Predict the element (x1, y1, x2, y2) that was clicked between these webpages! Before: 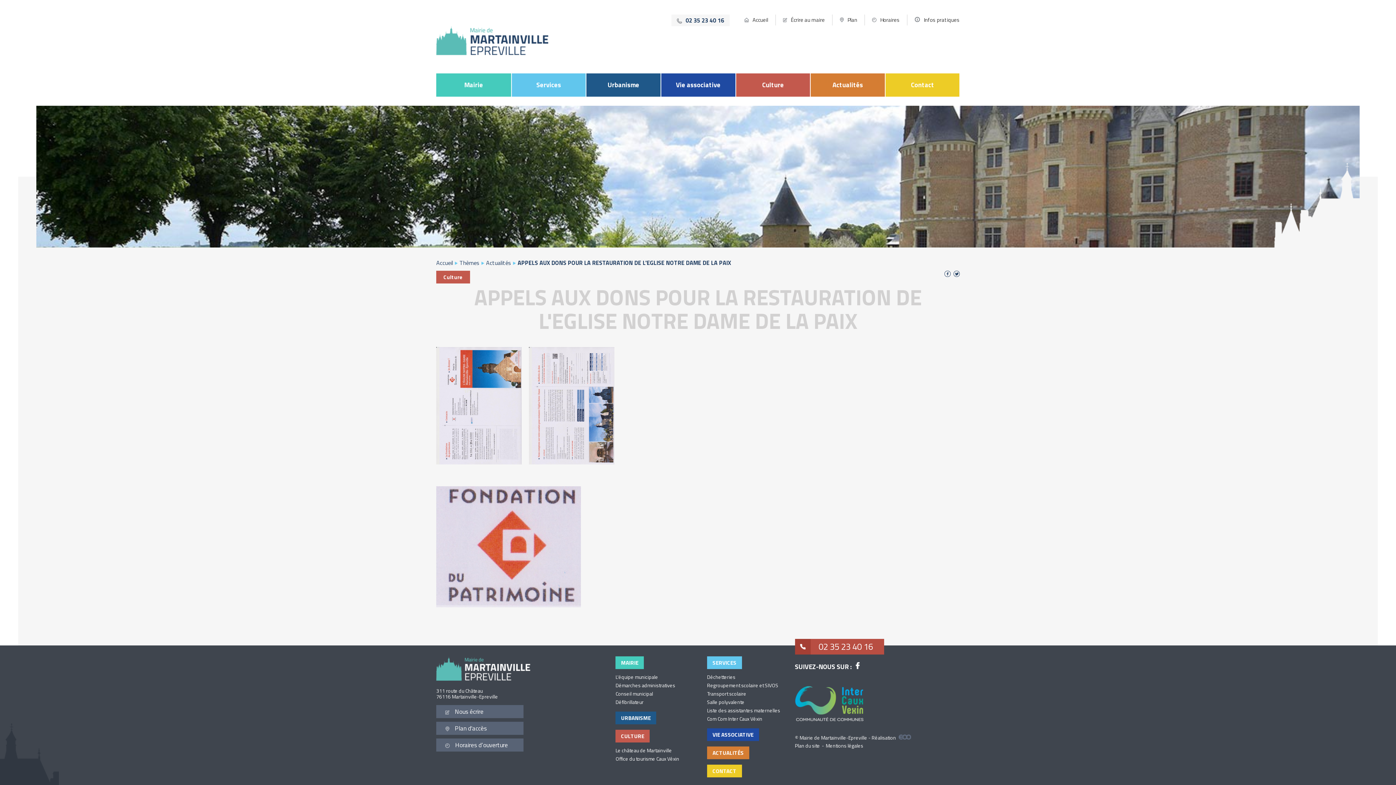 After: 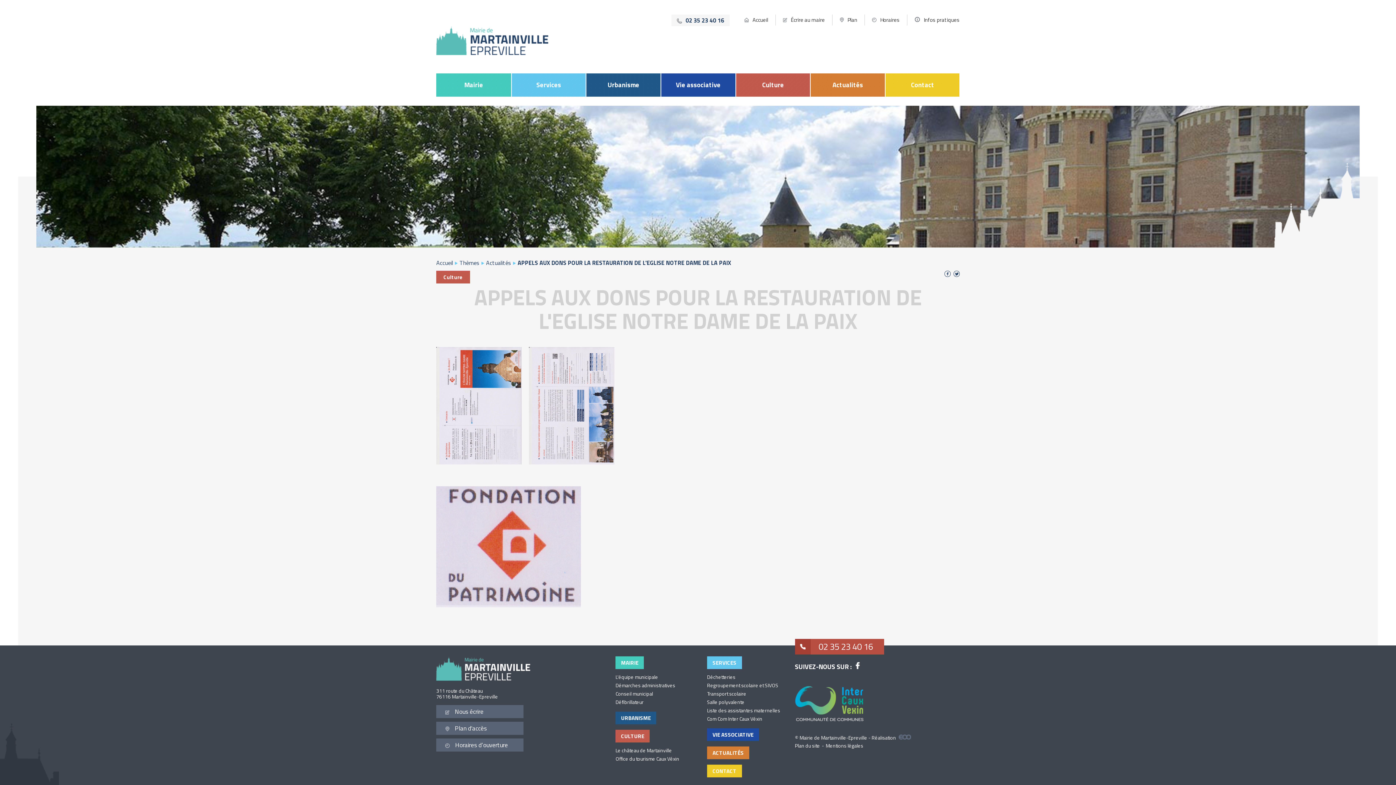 Action: label: SERVICES bbox: (707, 656, 742, 669)